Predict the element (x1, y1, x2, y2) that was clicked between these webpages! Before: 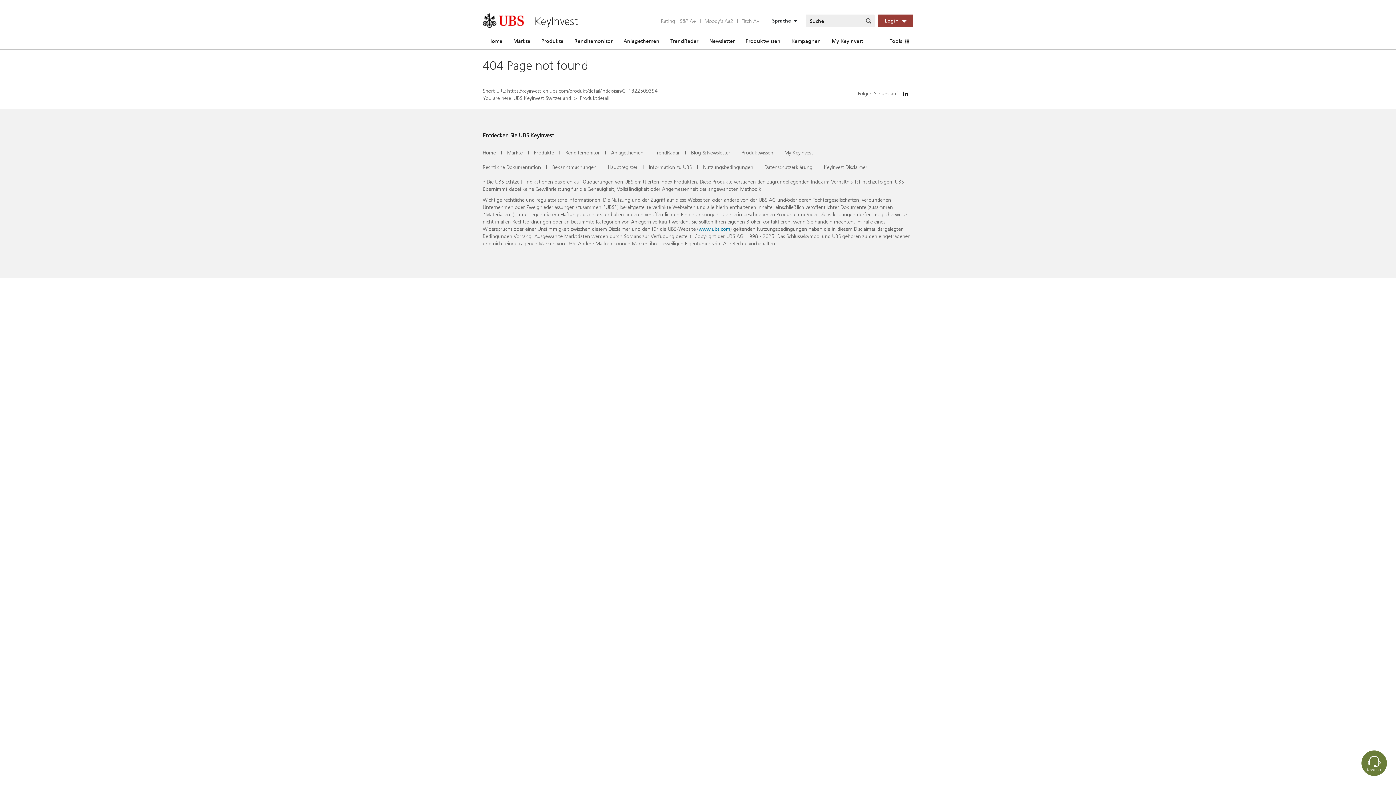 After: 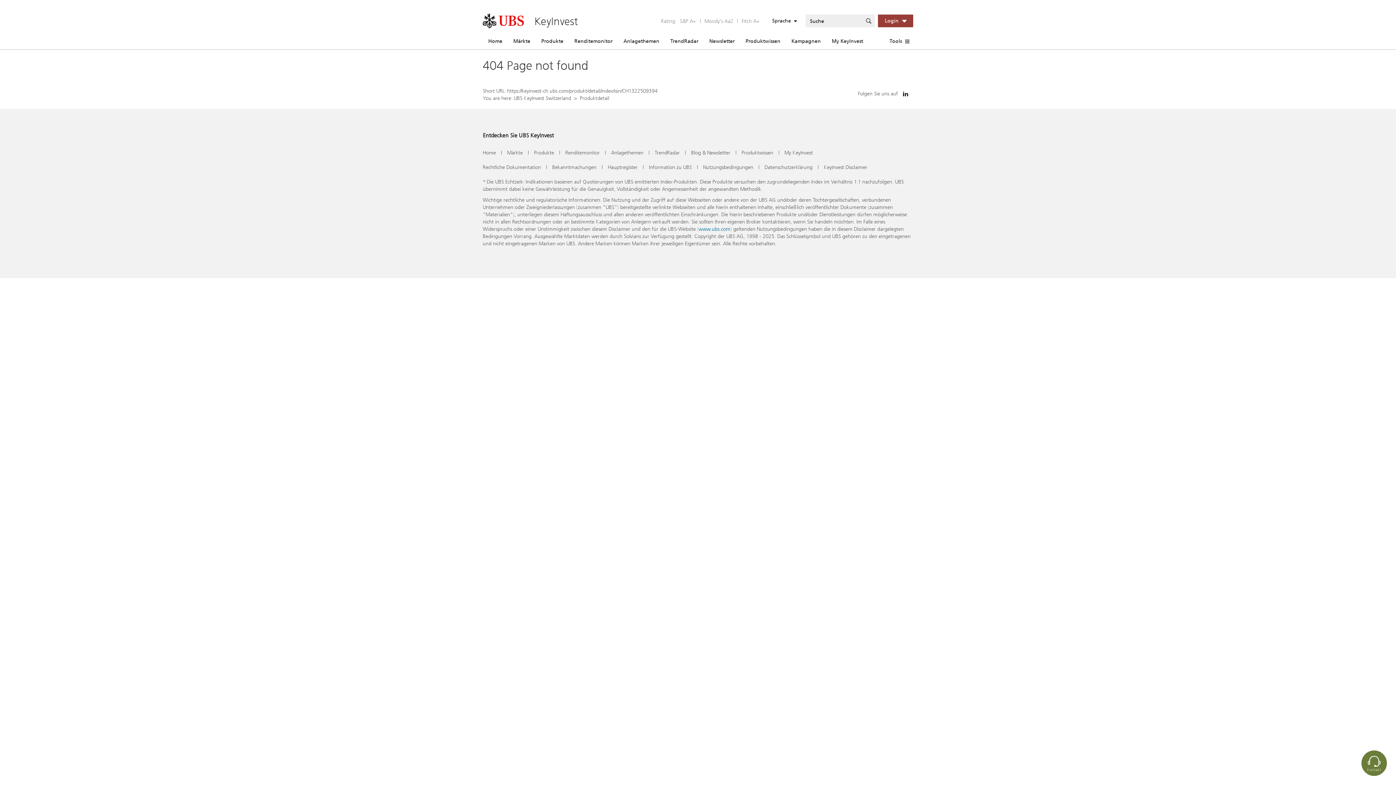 Action: label: https://keyinvest-ch.ubs.com/produkt/detail/index/isin/CH1322509394 bbox: (507, 87, 657, 94)